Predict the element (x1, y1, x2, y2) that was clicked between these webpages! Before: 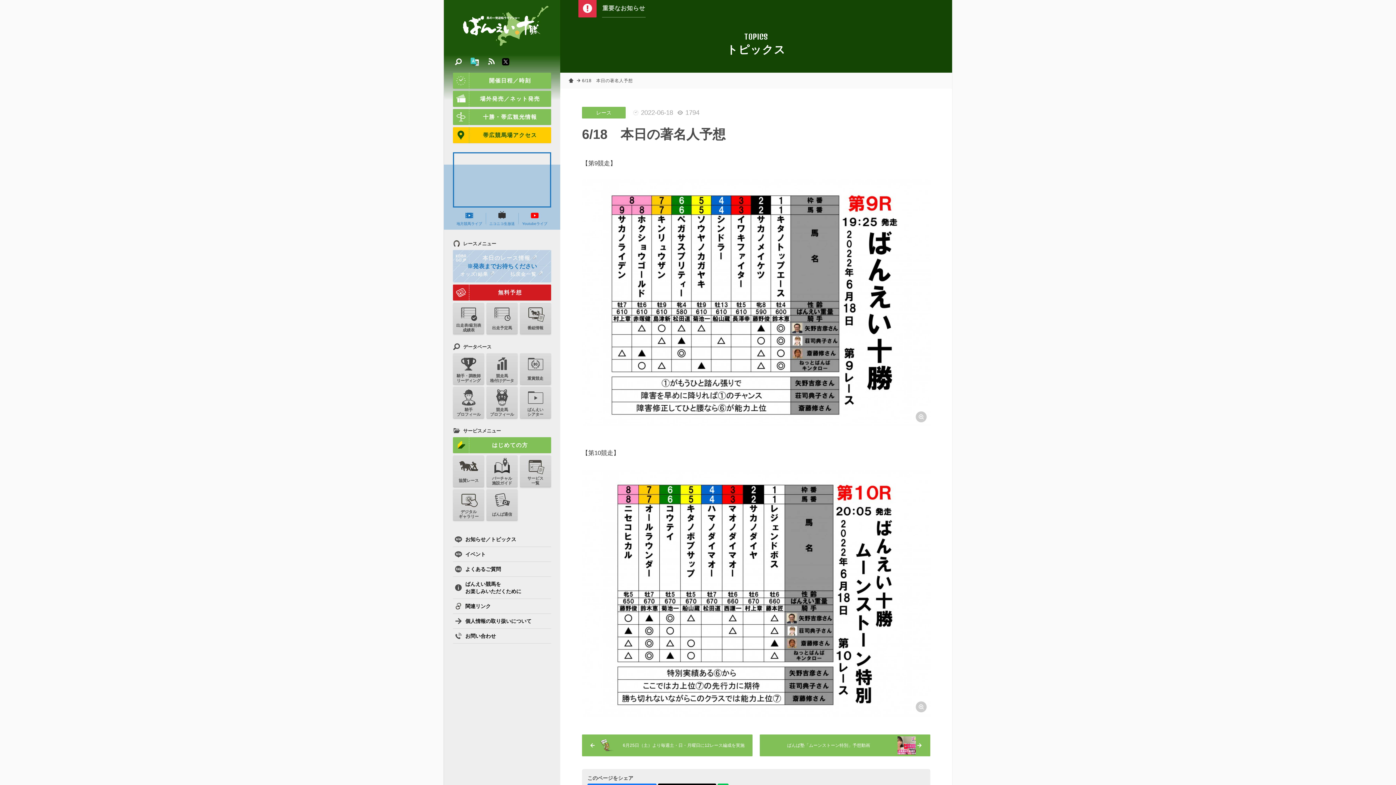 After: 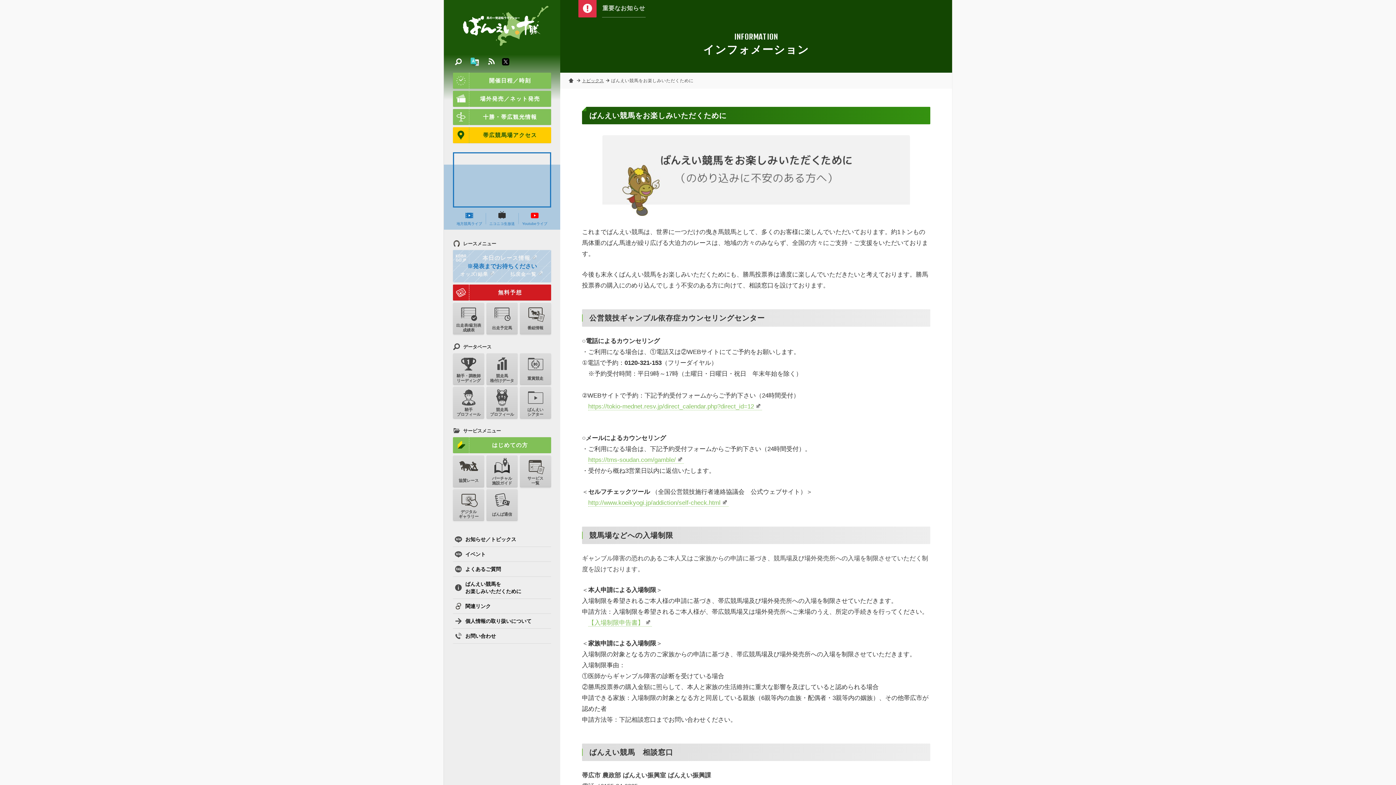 Action: label: ばんえい競馬を
お楽しみいただくために bbox: (453, 577, 551, 599)